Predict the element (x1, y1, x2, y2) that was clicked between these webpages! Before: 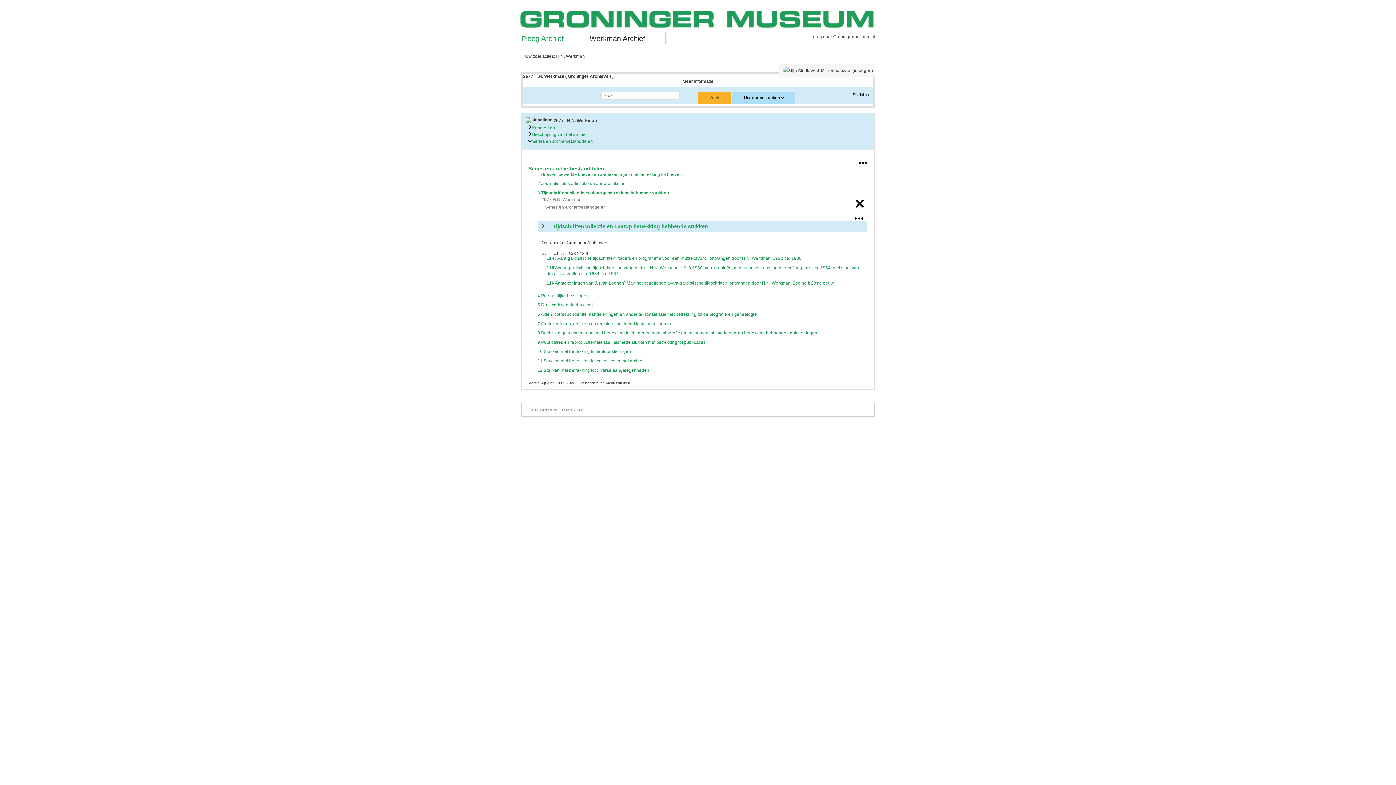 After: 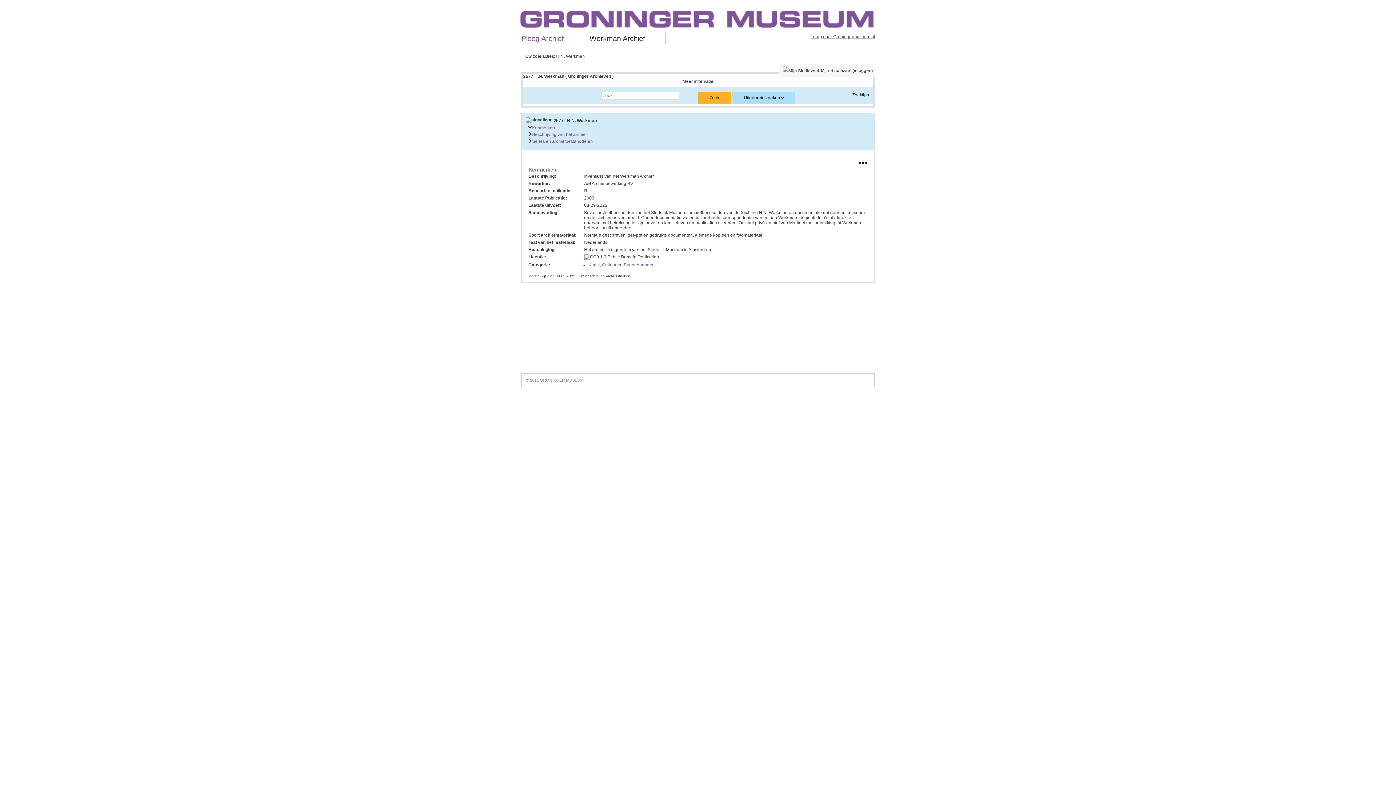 Action: label: Werkman Archief bbox: (585, 30, 665, 44)